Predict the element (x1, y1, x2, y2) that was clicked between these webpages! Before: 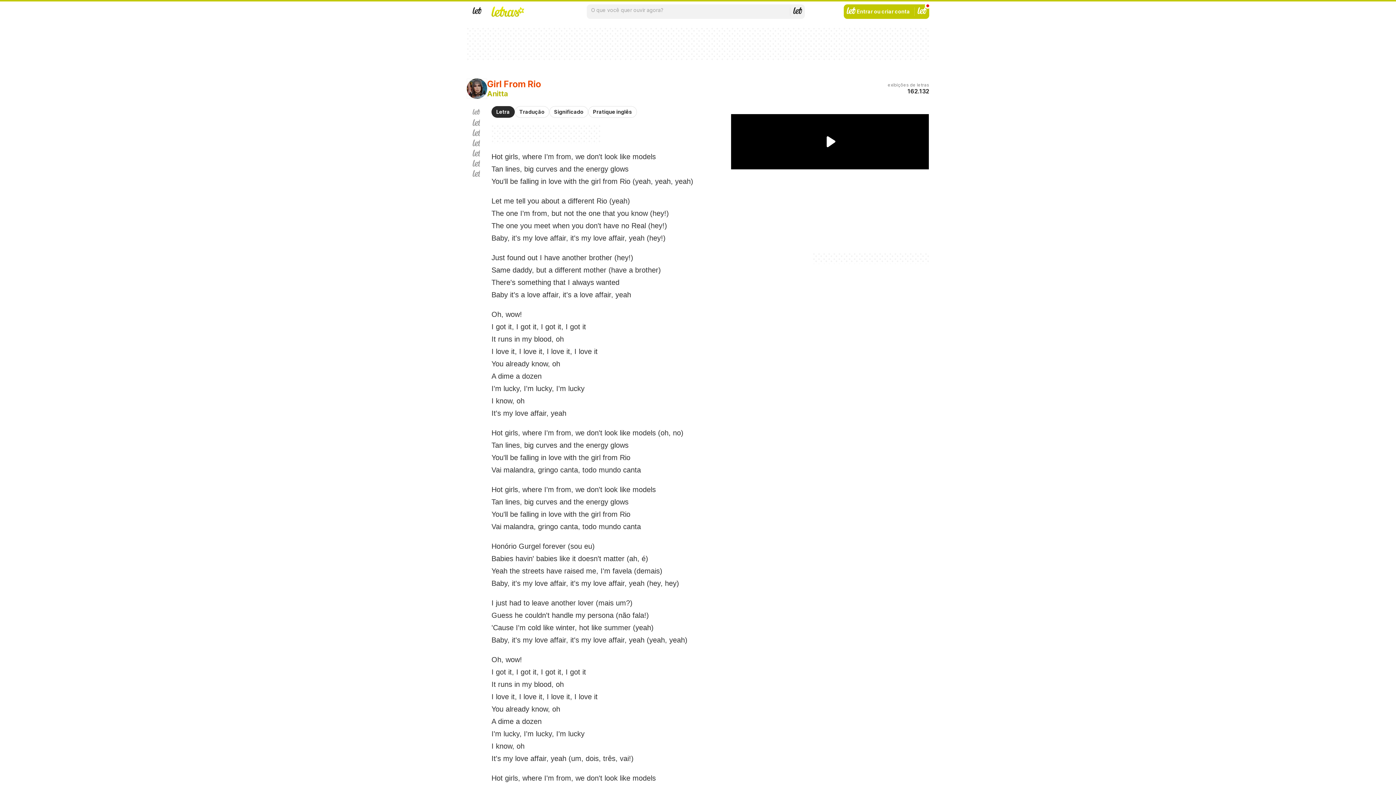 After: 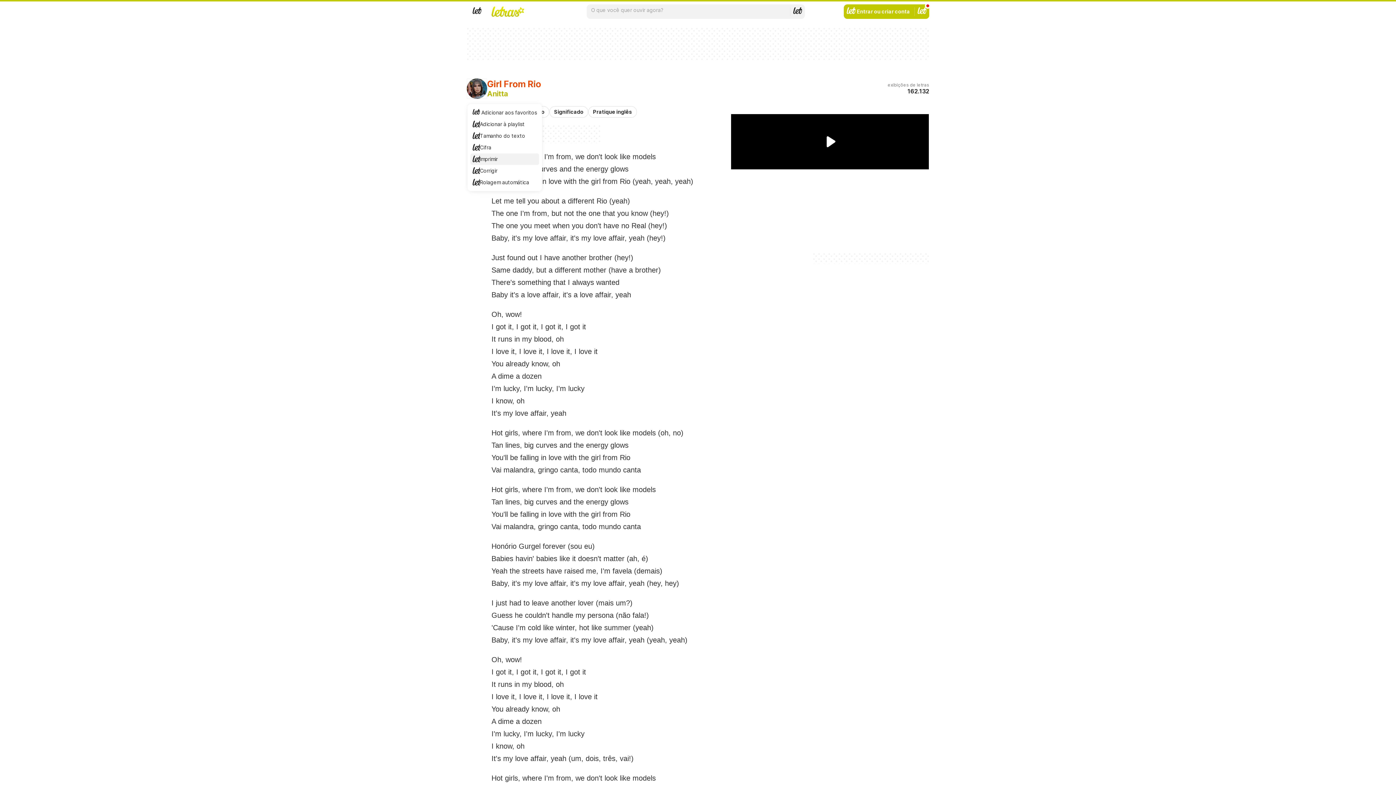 Action: bbox: (472, 148, 480, 158) label: Imprimir